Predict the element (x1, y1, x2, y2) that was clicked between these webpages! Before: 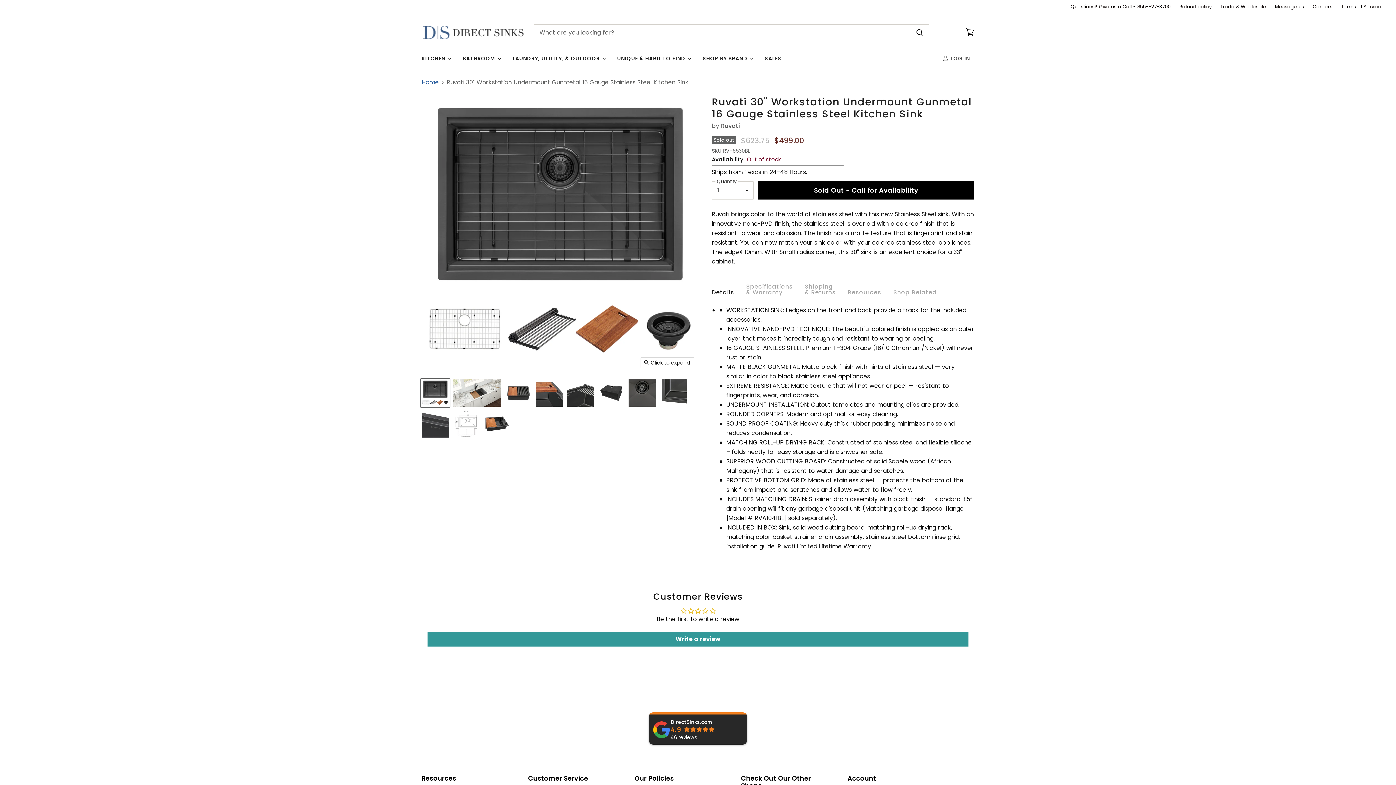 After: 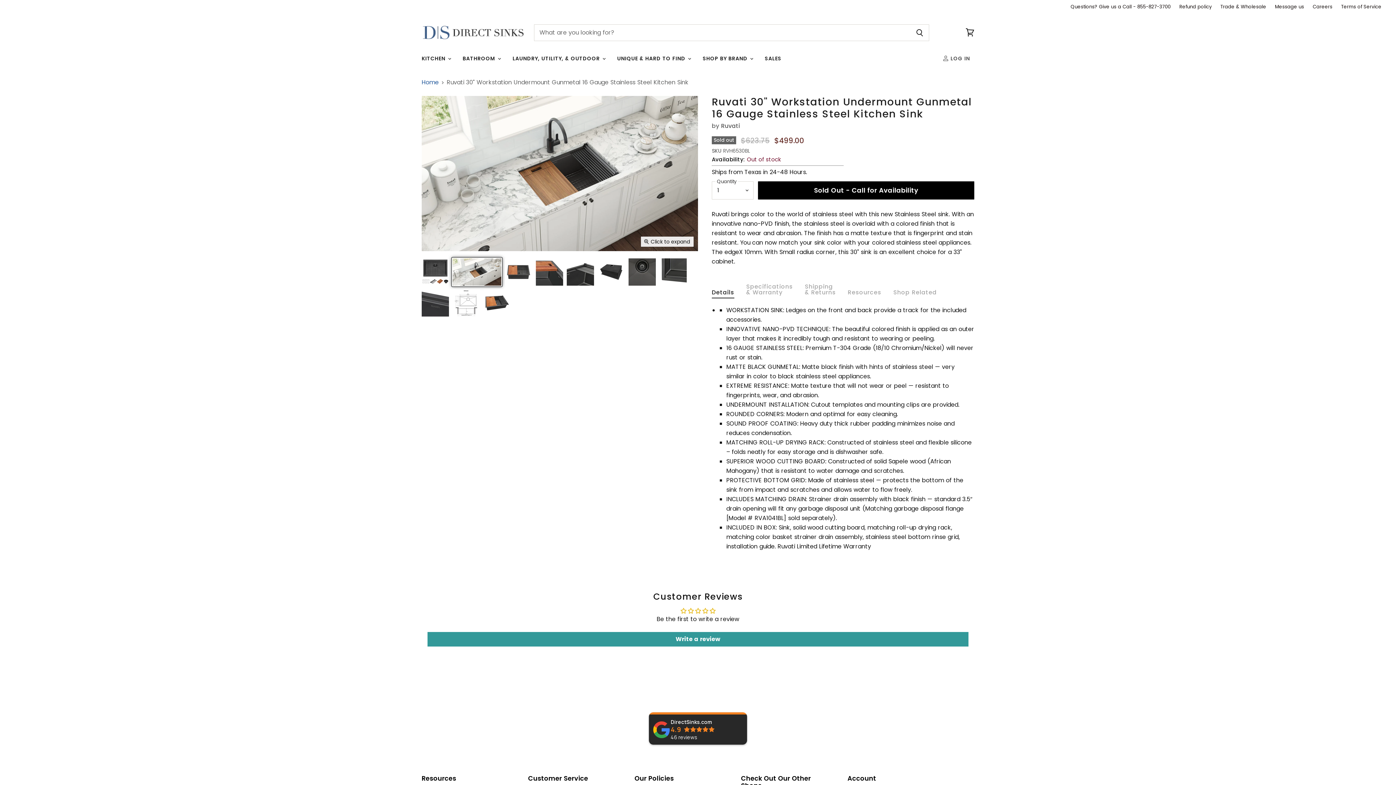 Action: bbox: (452, 378, 502, 407) label: Ruvati 30